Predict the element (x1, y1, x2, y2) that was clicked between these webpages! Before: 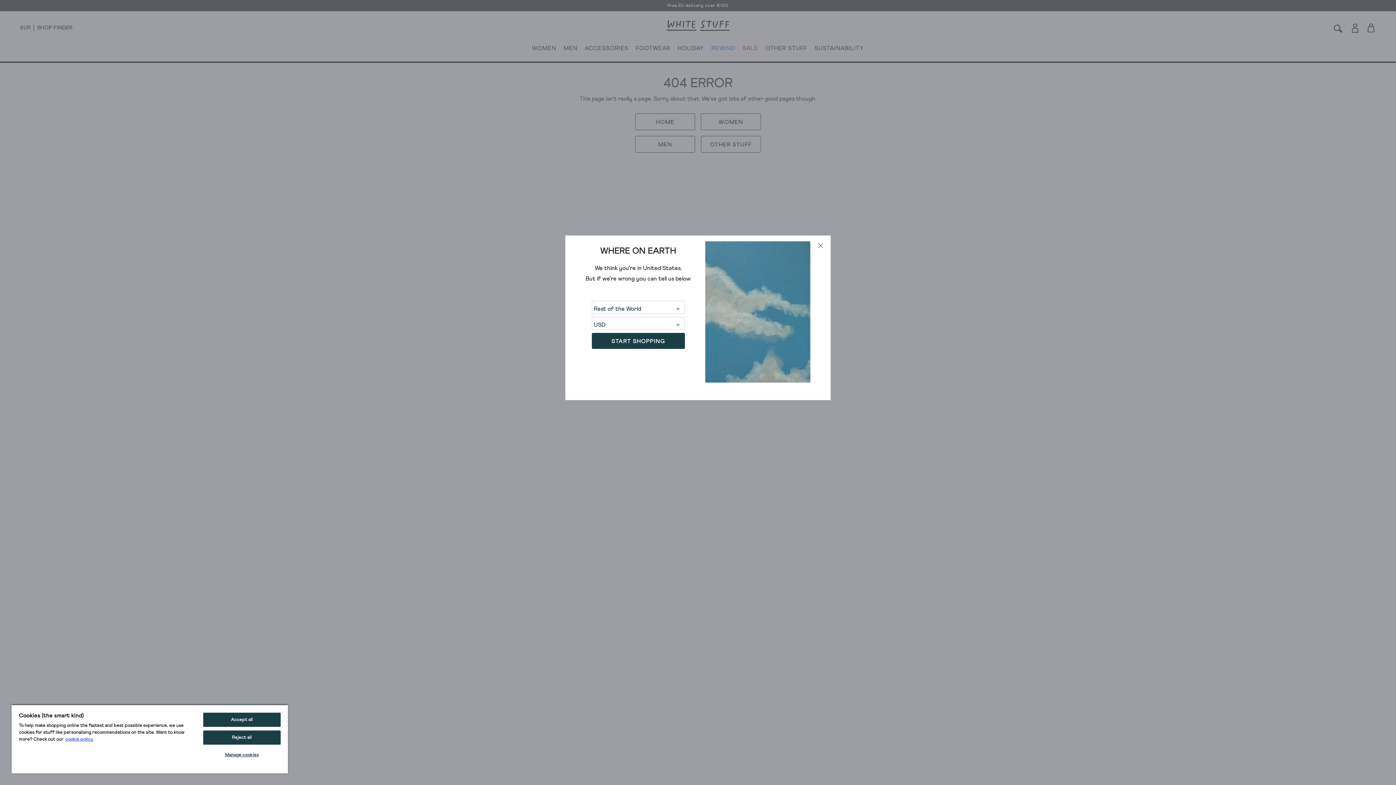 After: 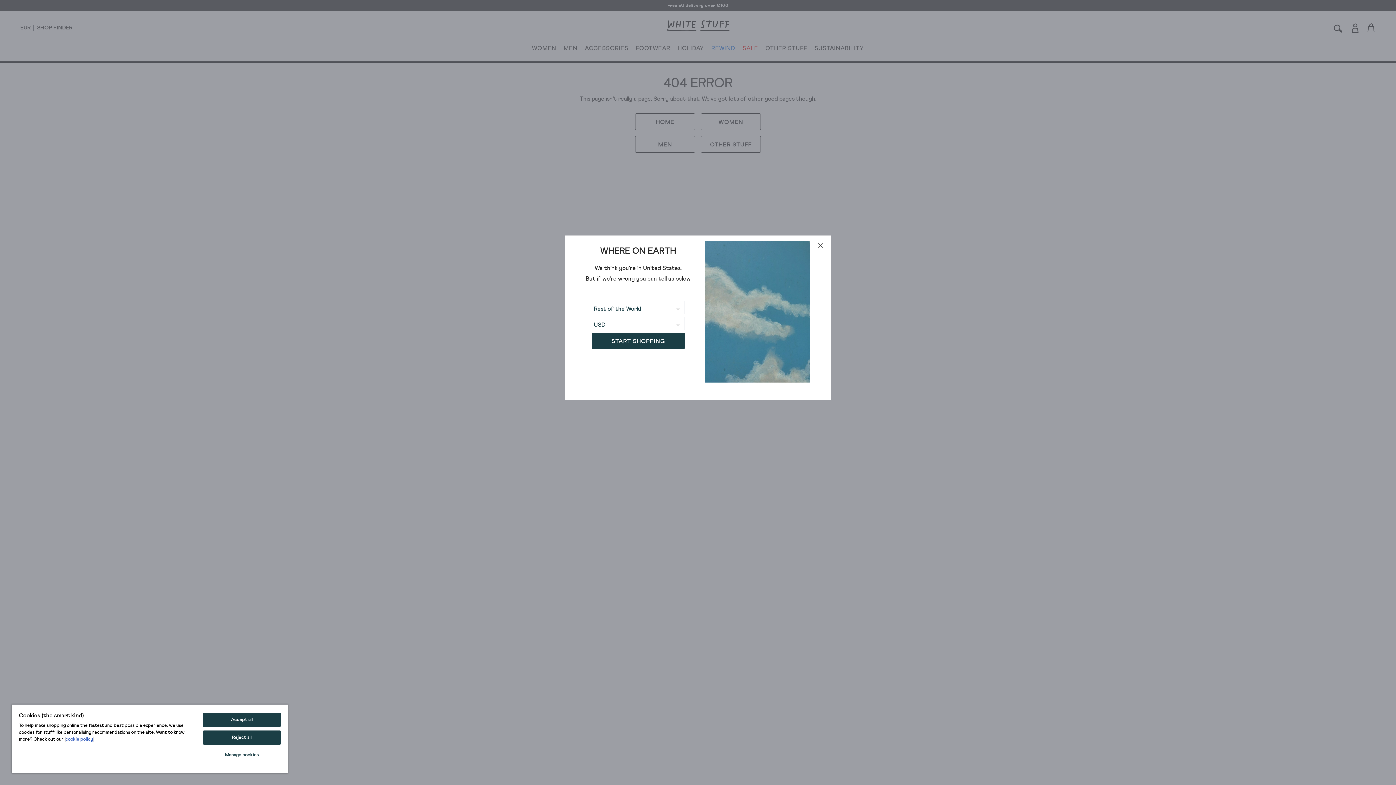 Action: bbox: (65, 737, 93, 742) label: More information about your privacy, opens in a new tab